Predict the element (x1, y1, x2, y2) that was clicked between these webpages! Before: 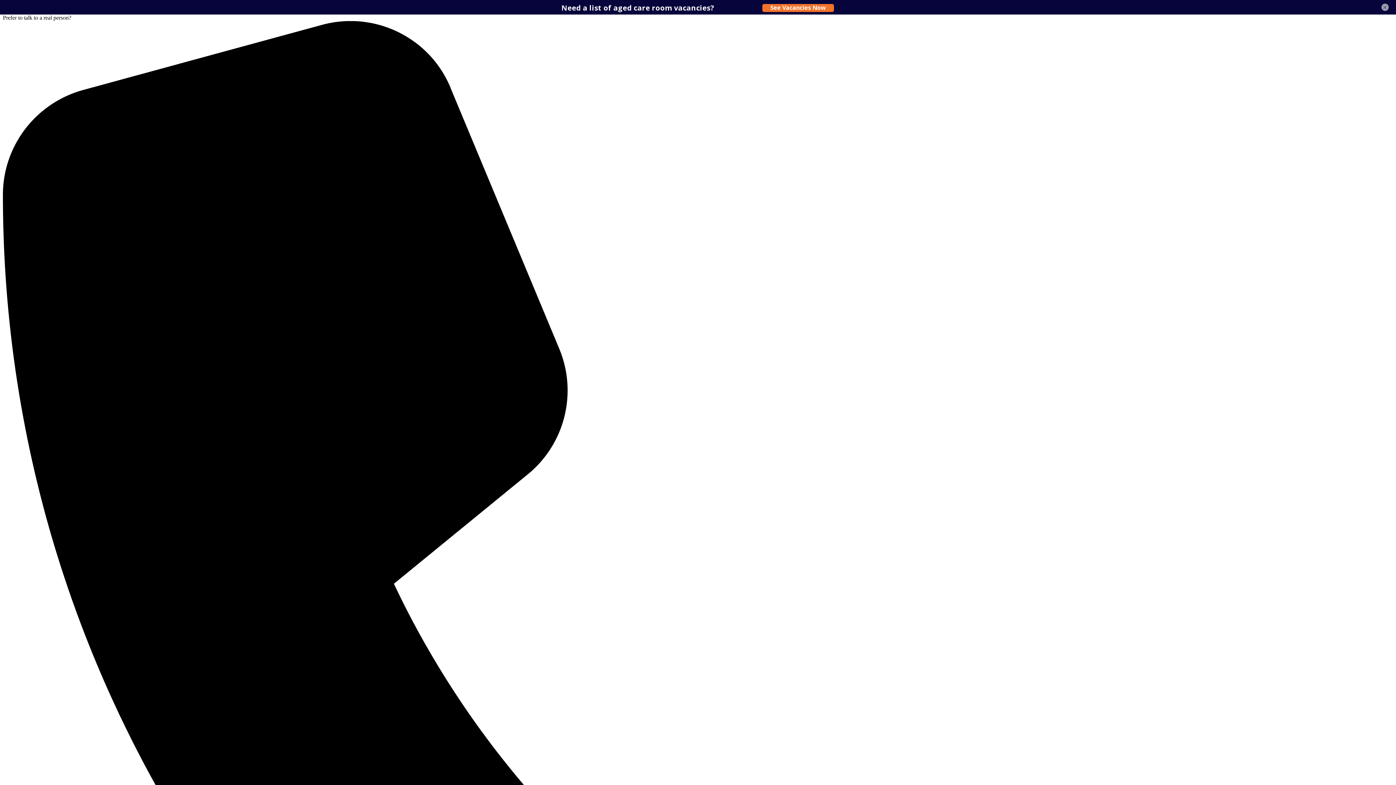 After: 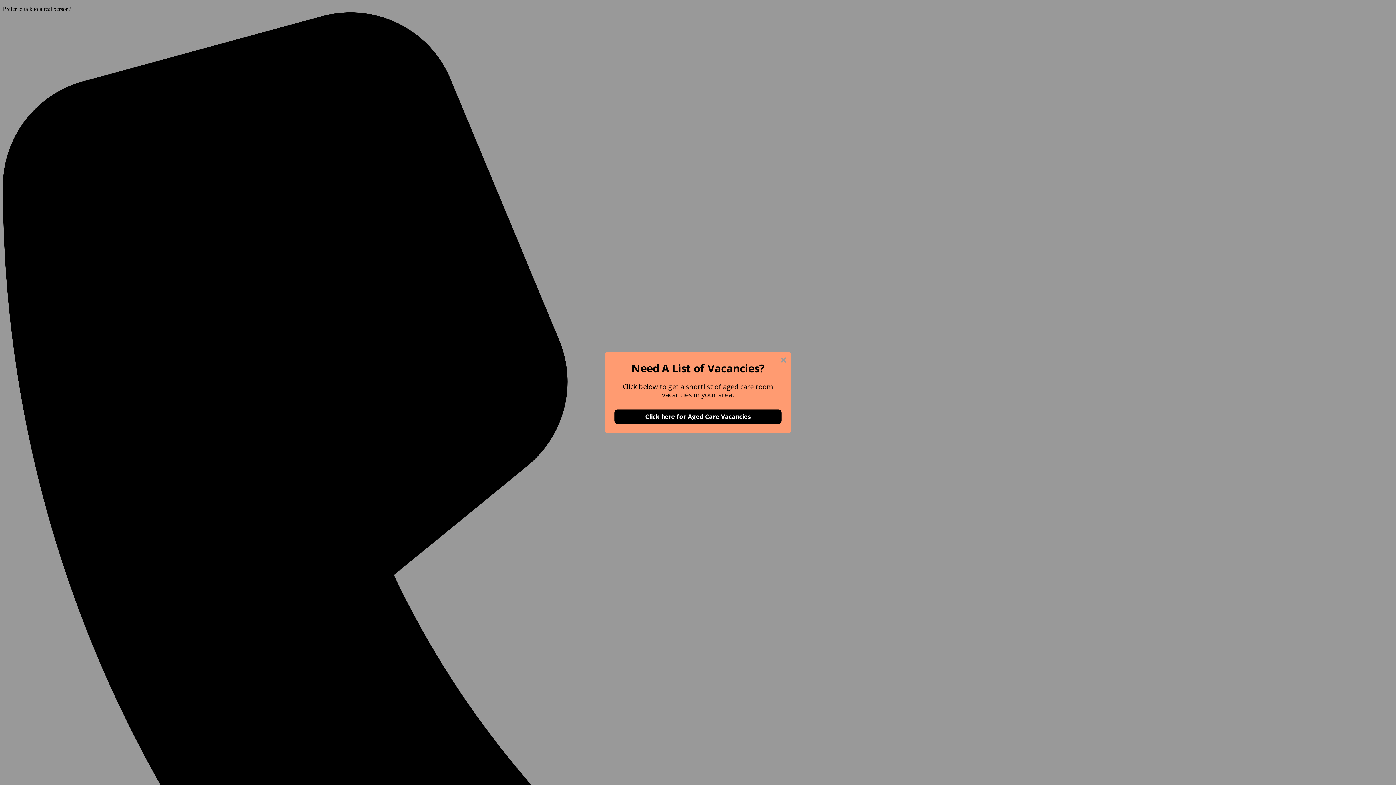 Action: bbox: (1381, 3, 1389, 10) label: ×